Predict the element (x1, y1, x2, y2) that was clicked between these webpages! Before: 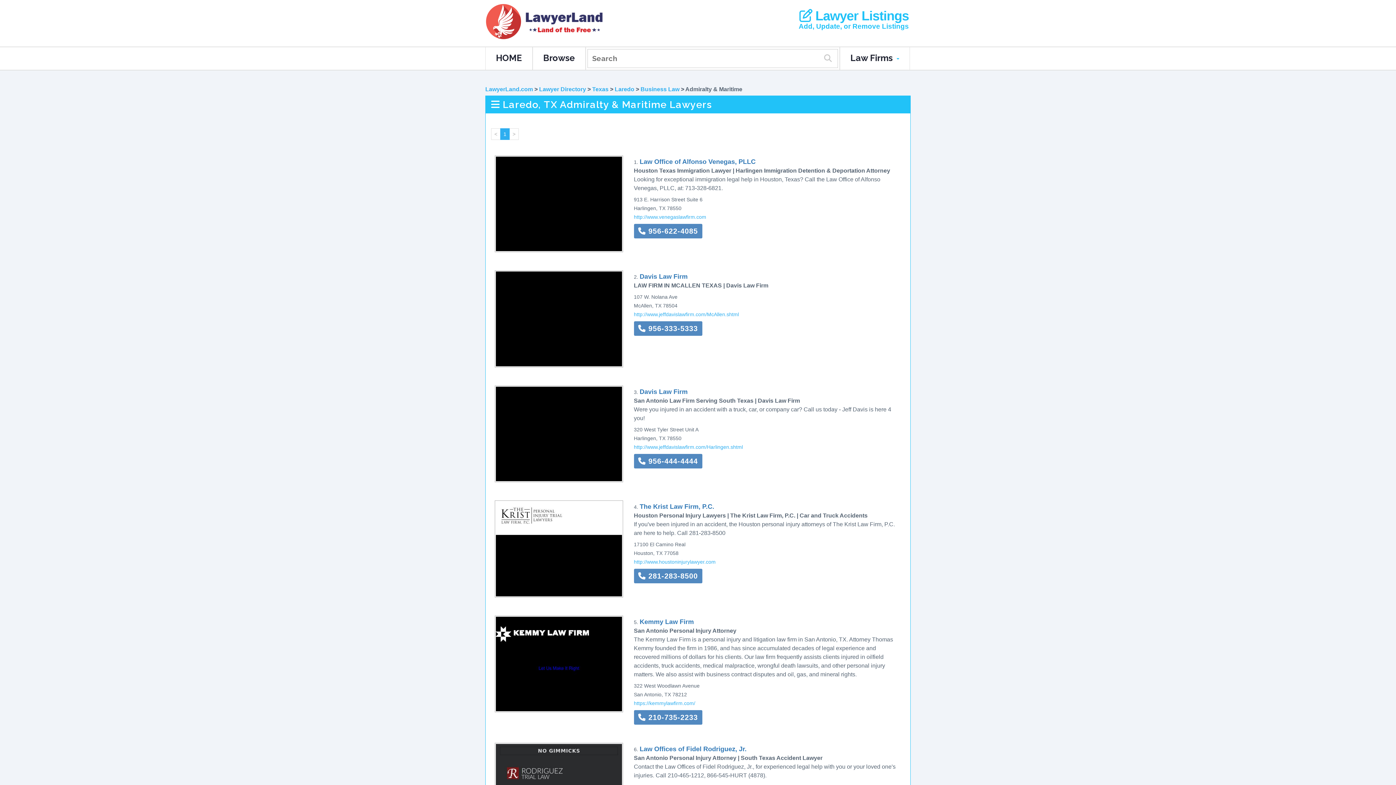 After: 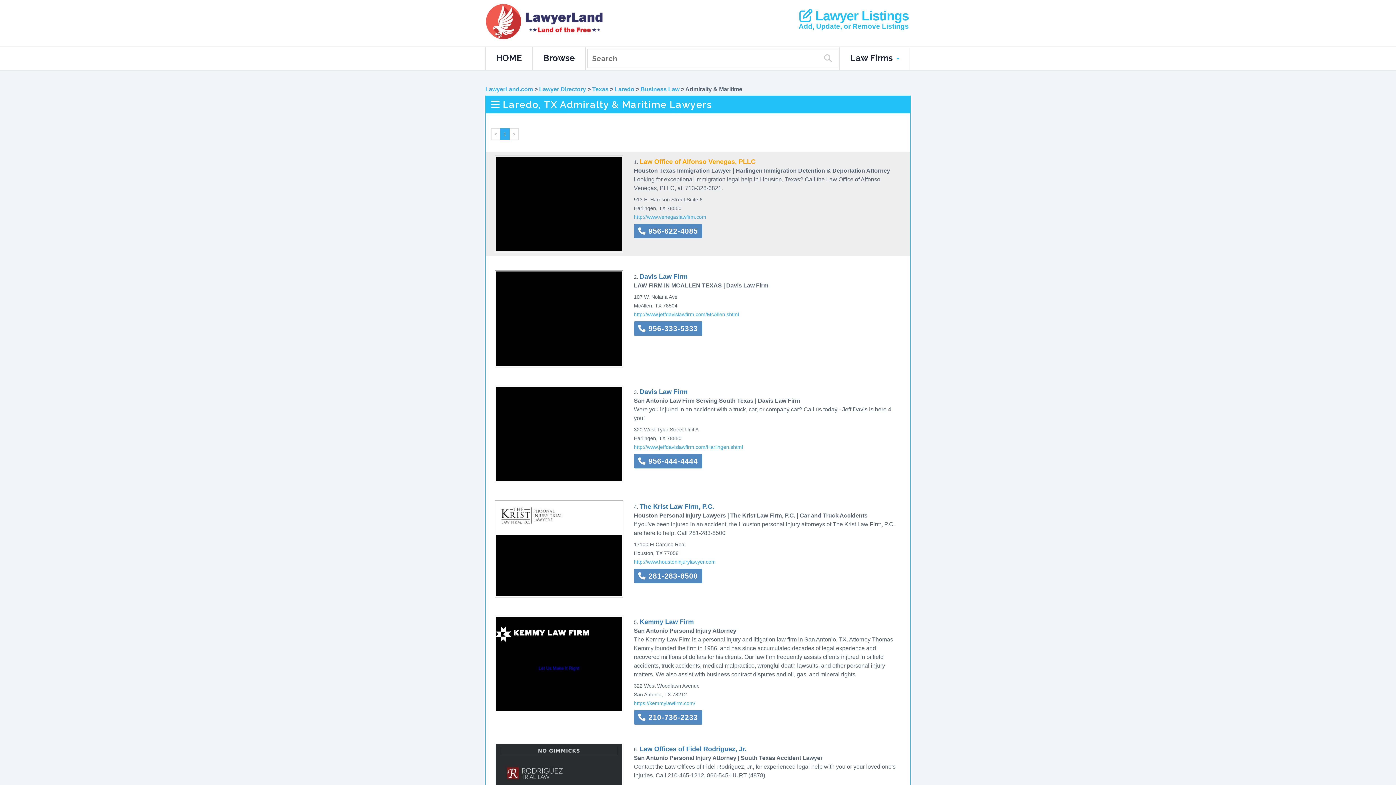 Action: label: Law Office of Alfonso Venegas, PLLC bbox: (639, 157, 755, 165)